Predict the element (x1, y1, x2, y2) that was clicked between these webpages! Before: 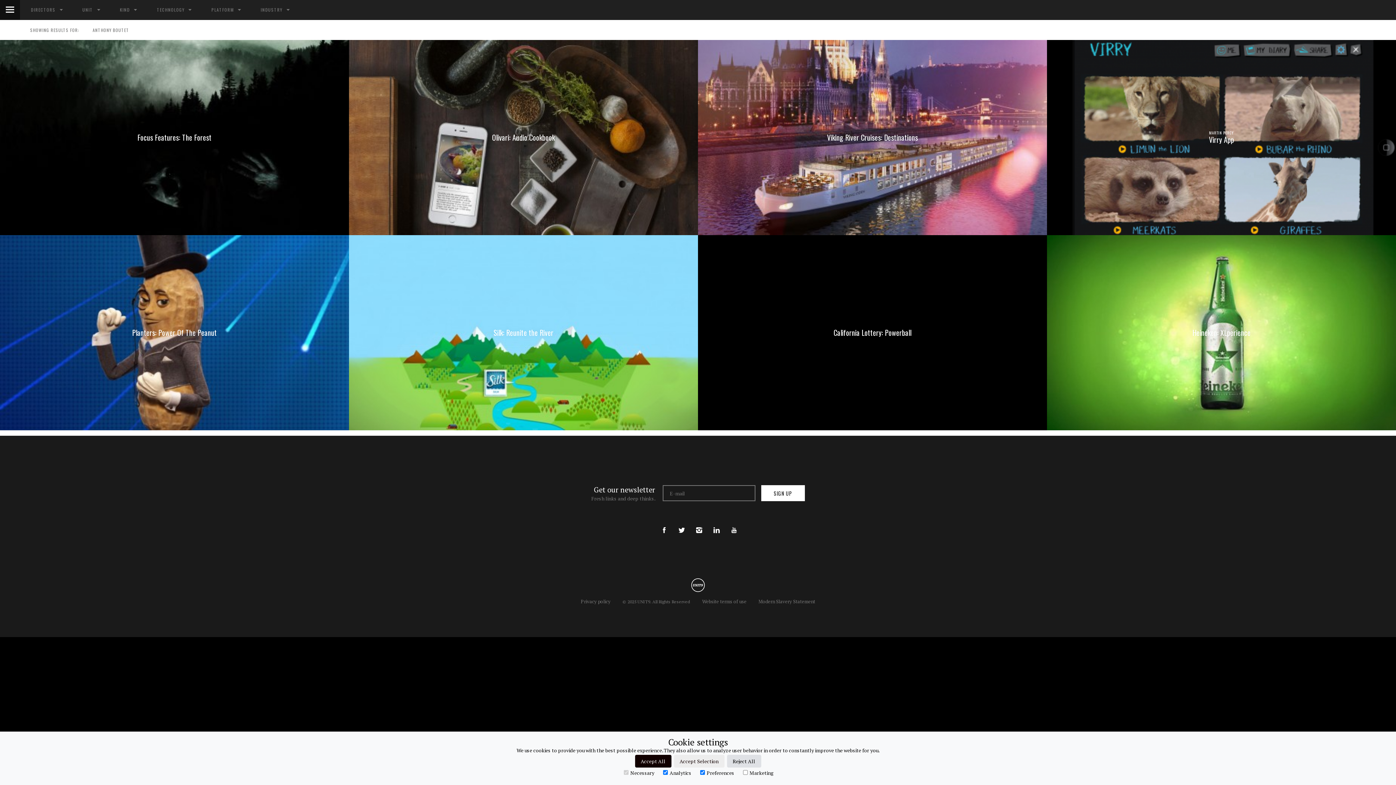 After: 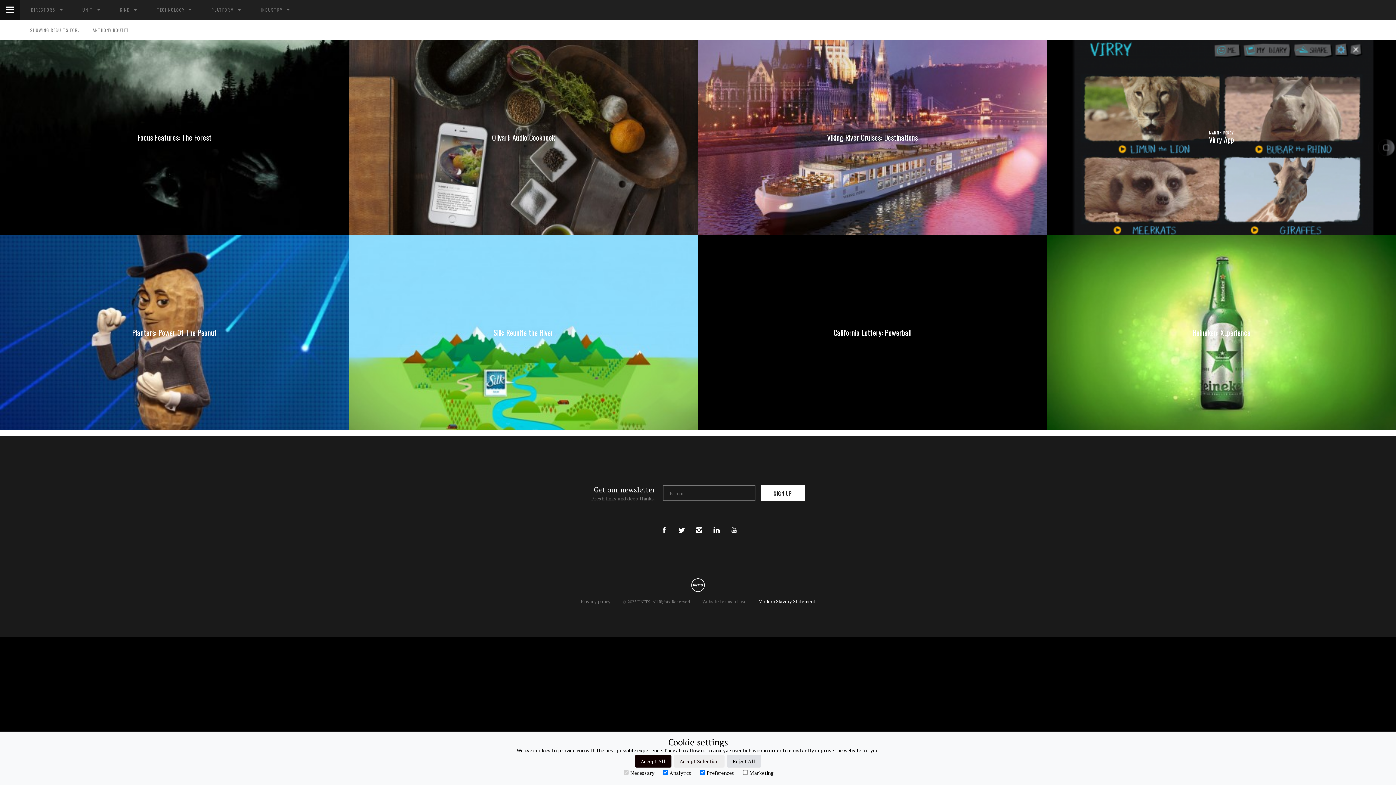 Action: bbox: (758, 598, 815, 605) label: Modern Slavery Statement